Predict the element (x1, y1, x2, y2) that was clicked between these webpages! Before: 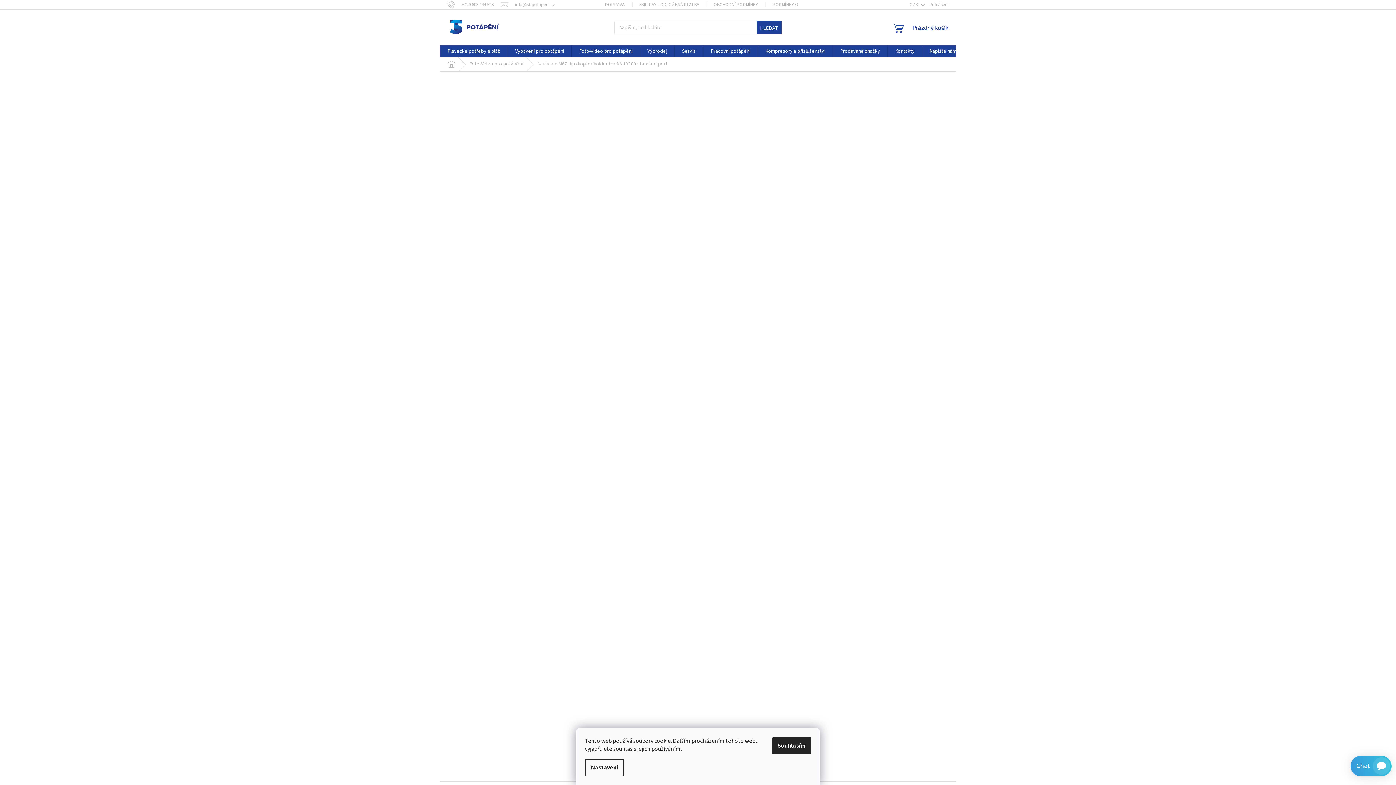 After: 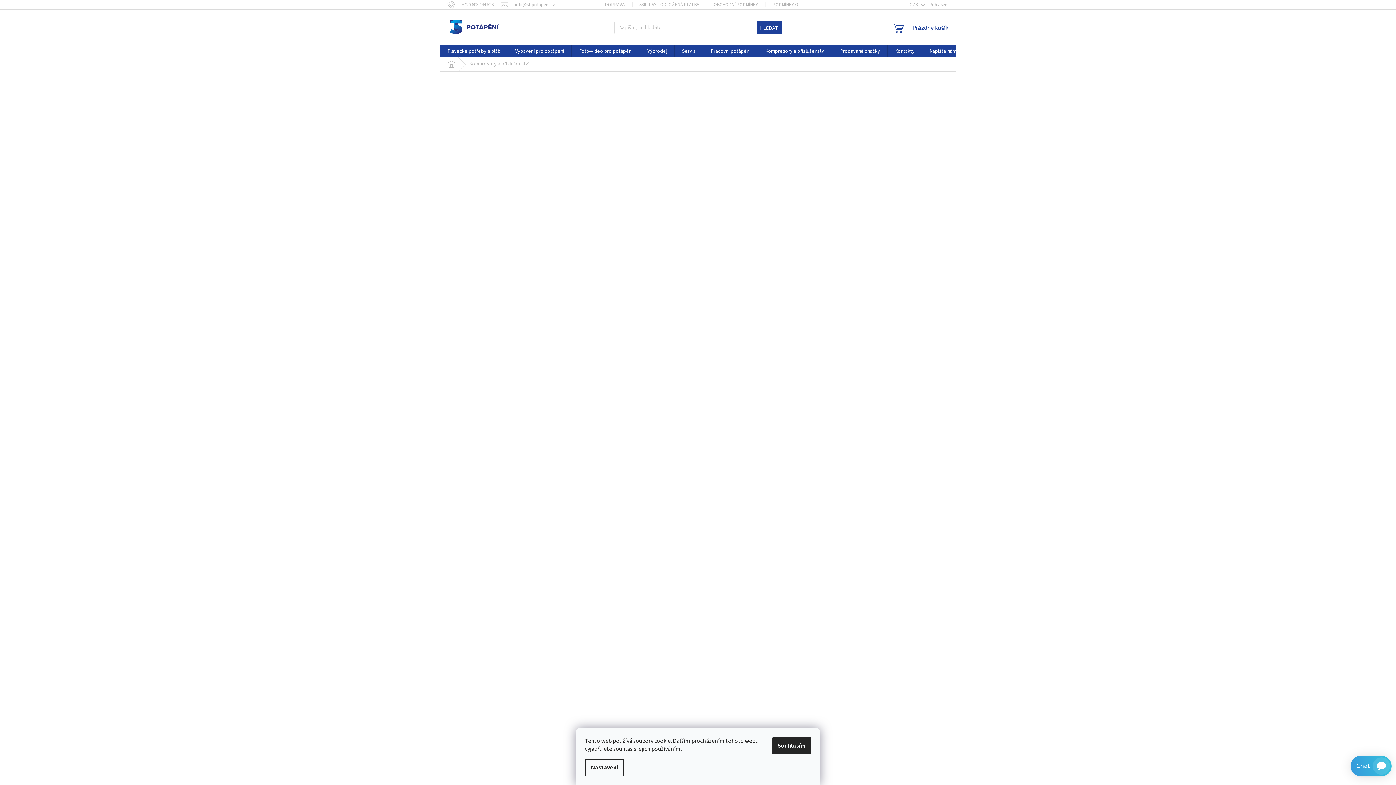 Action: bbox: (758, 45, 832, 57) label: Kompresory a příslušenství